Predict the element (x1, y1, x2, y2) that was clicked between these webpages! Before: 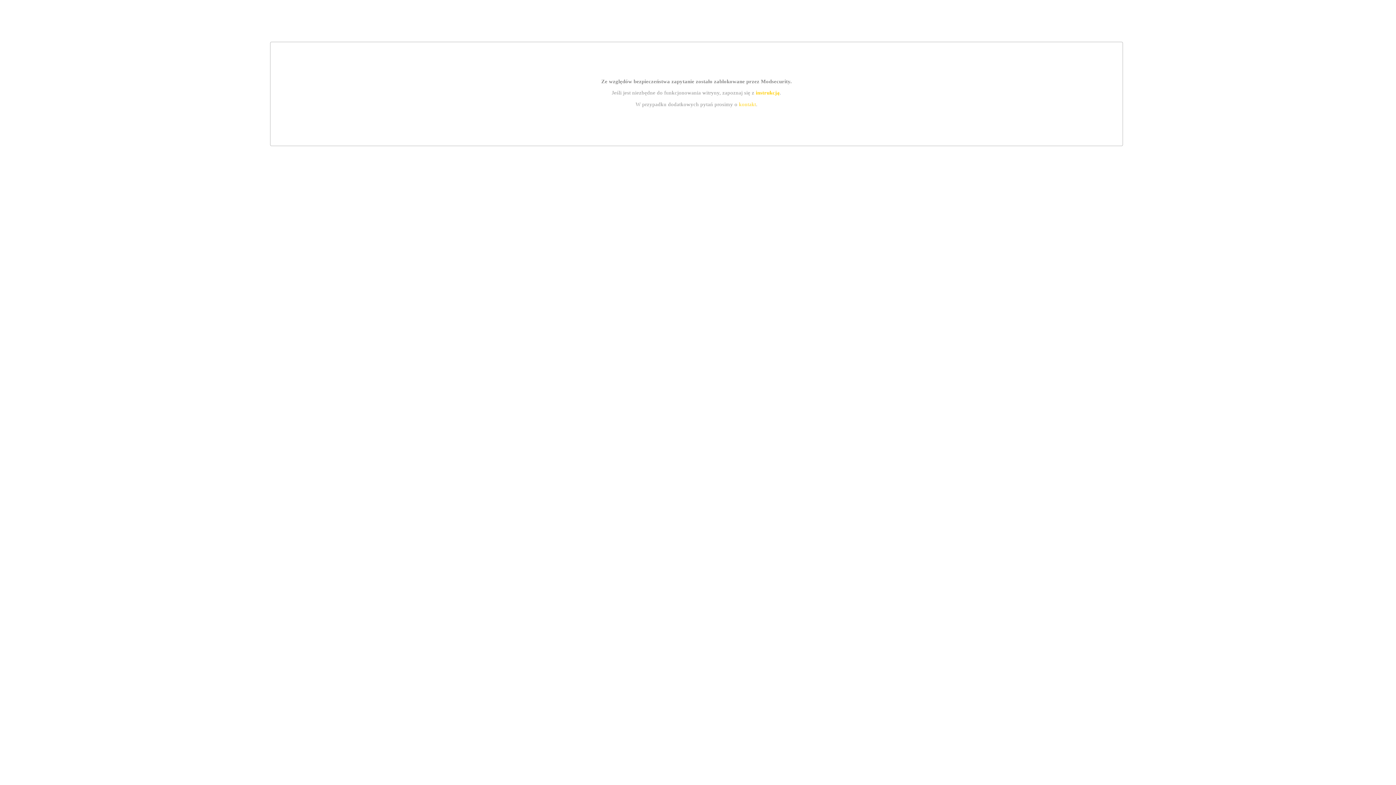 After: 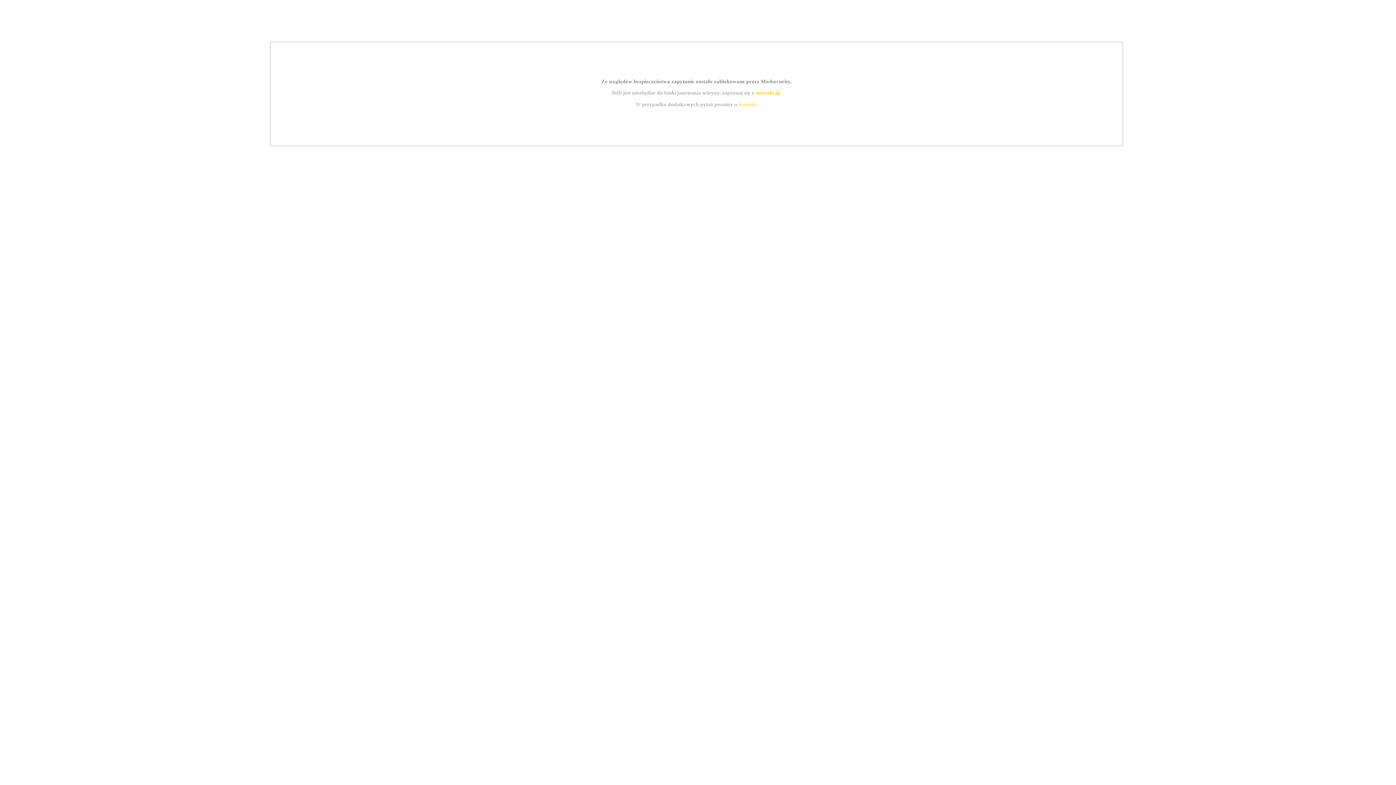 Action: label: kontakt bbox: (739, 101, 756, 107)